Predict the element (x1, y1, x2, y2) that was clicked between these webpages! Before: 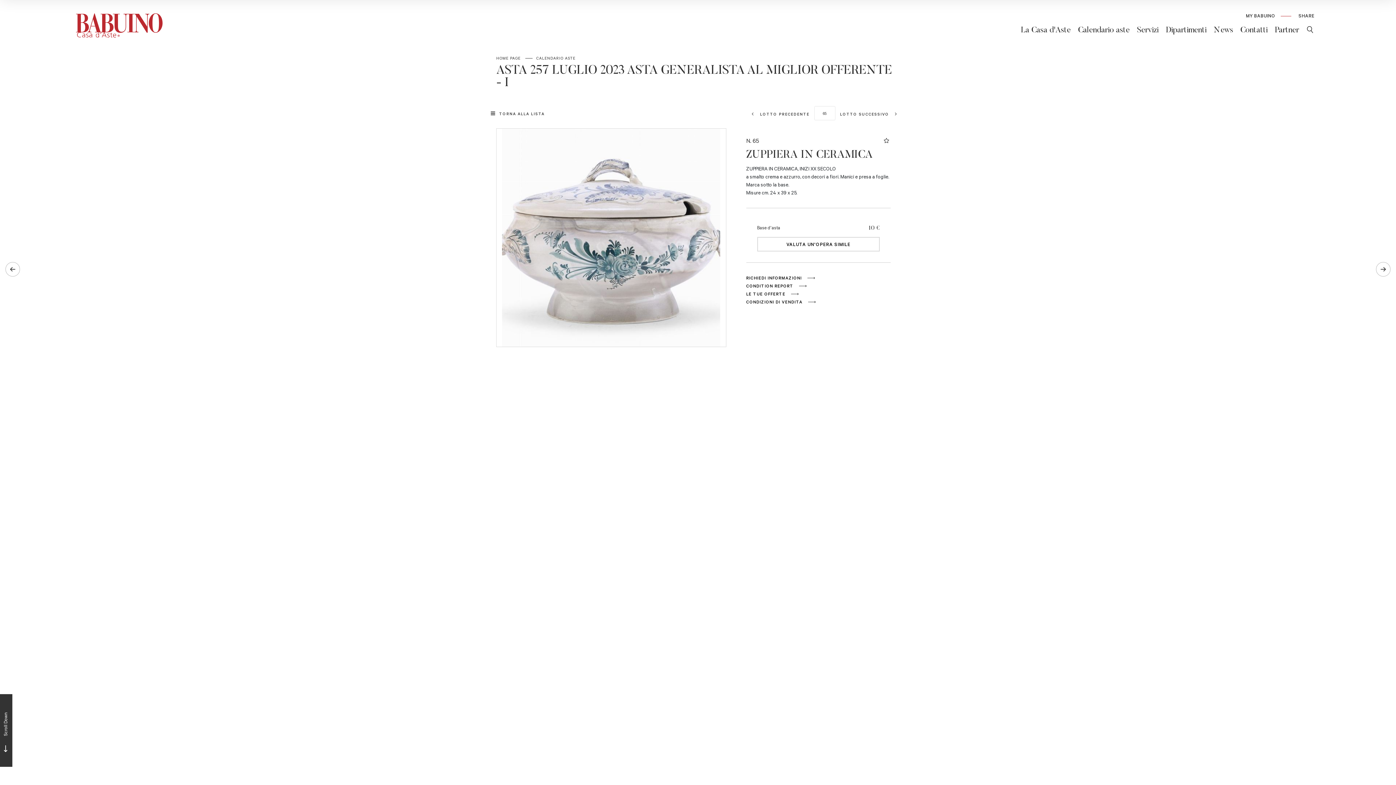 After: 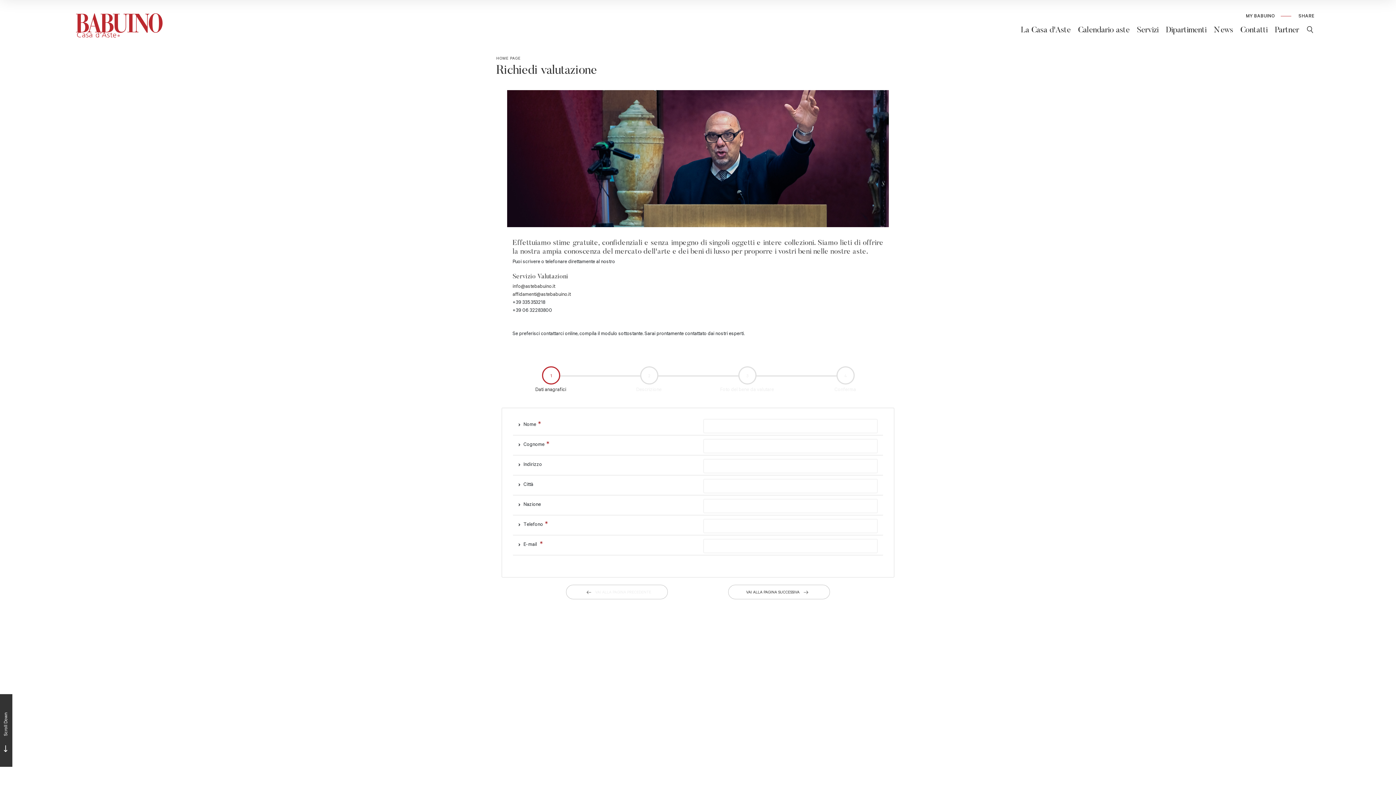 Action: label: VALUTA UN'OPERA SIMILE bbox: (757, 236, 880, 251)